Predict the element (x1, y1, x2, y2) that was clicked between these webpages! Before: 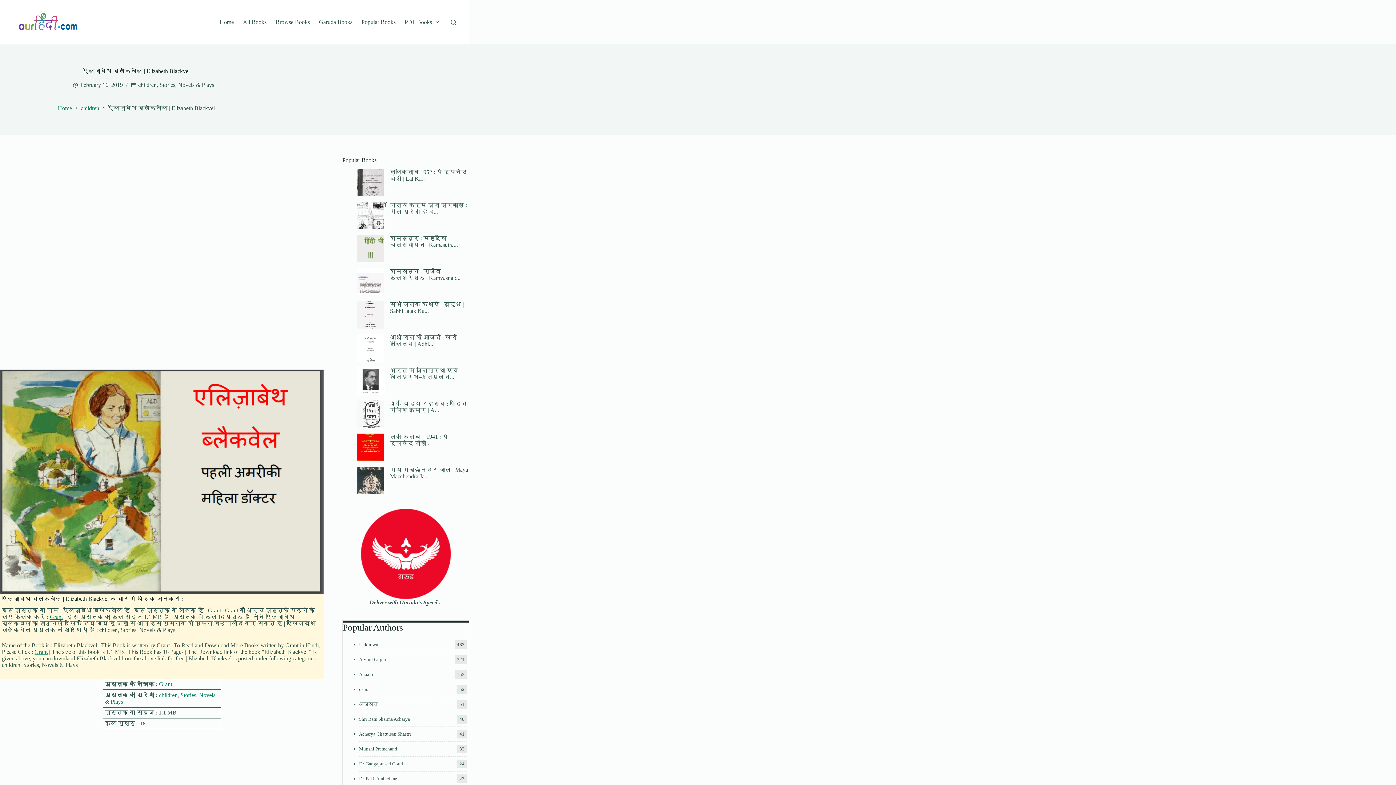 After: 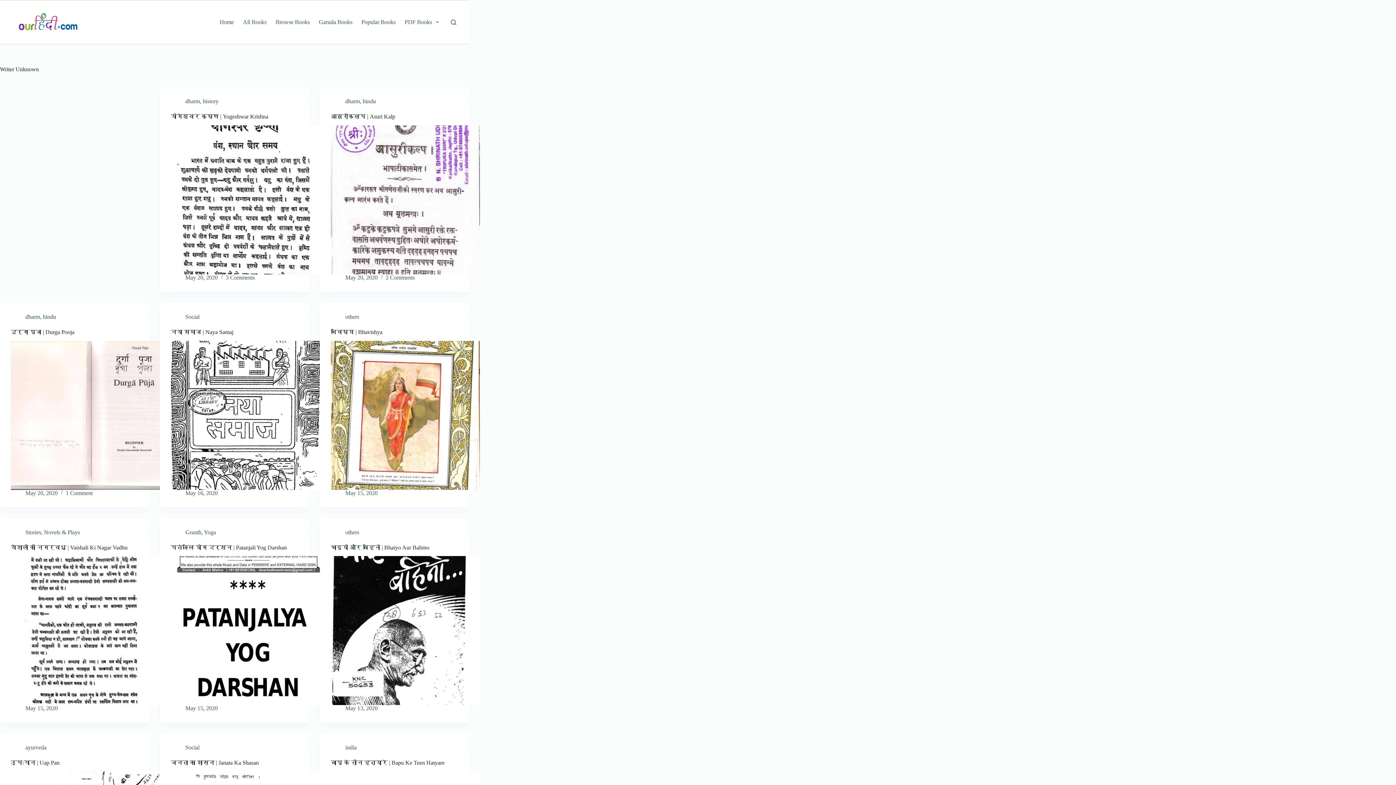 Action: bbox: (359, 642, 378, 647) label: Unknown
463